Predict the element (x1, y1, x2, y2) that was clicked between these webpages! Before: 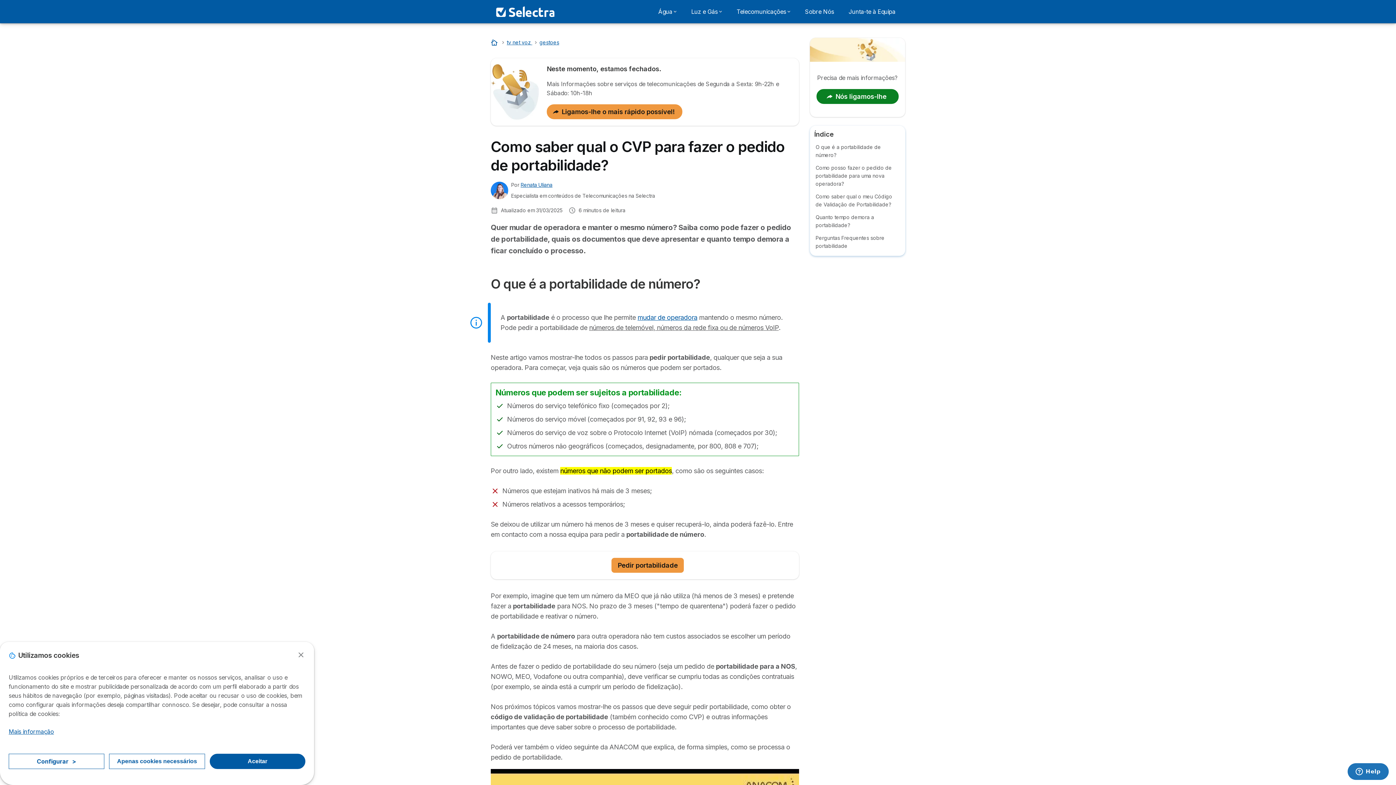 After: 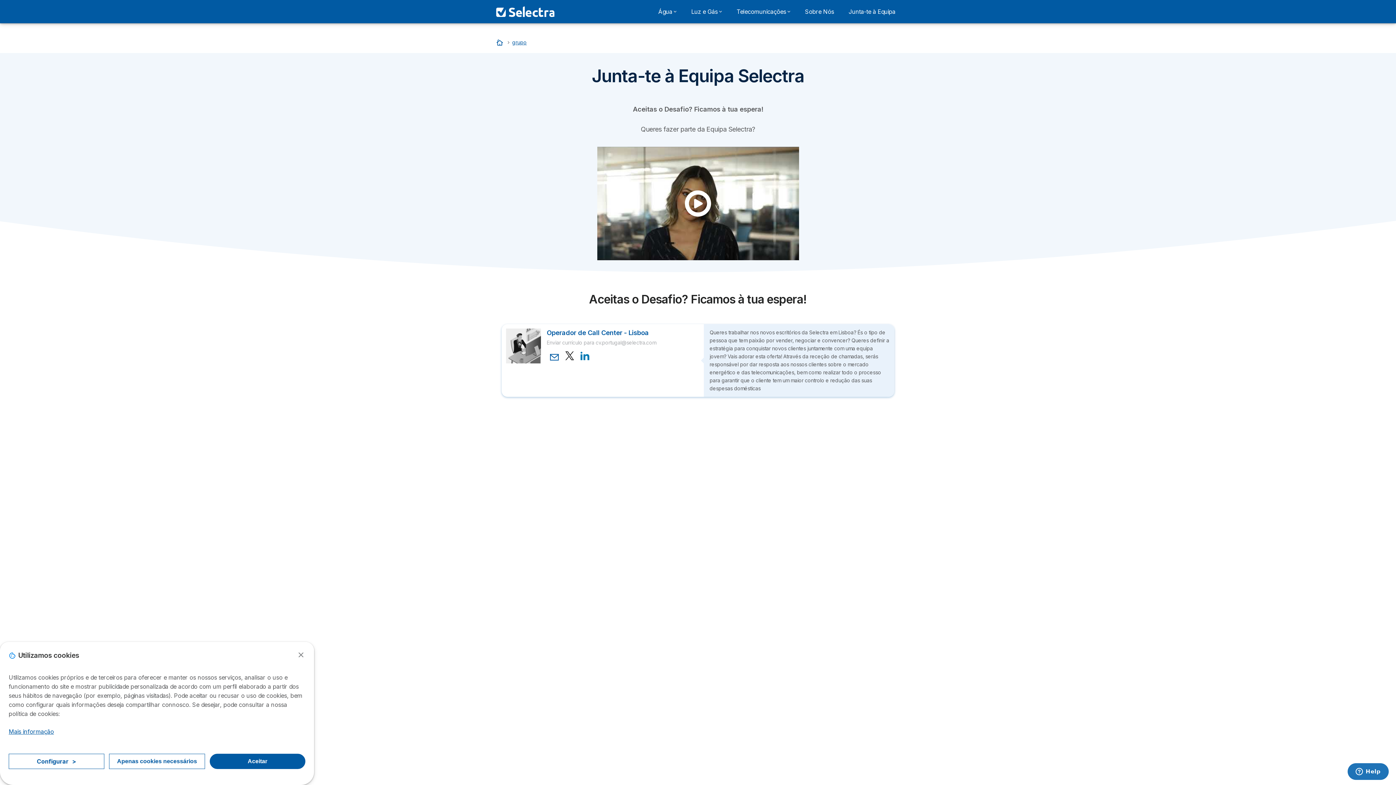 Action: label: Junta-te à Equipa bbox: (844, 4, 900, 18)